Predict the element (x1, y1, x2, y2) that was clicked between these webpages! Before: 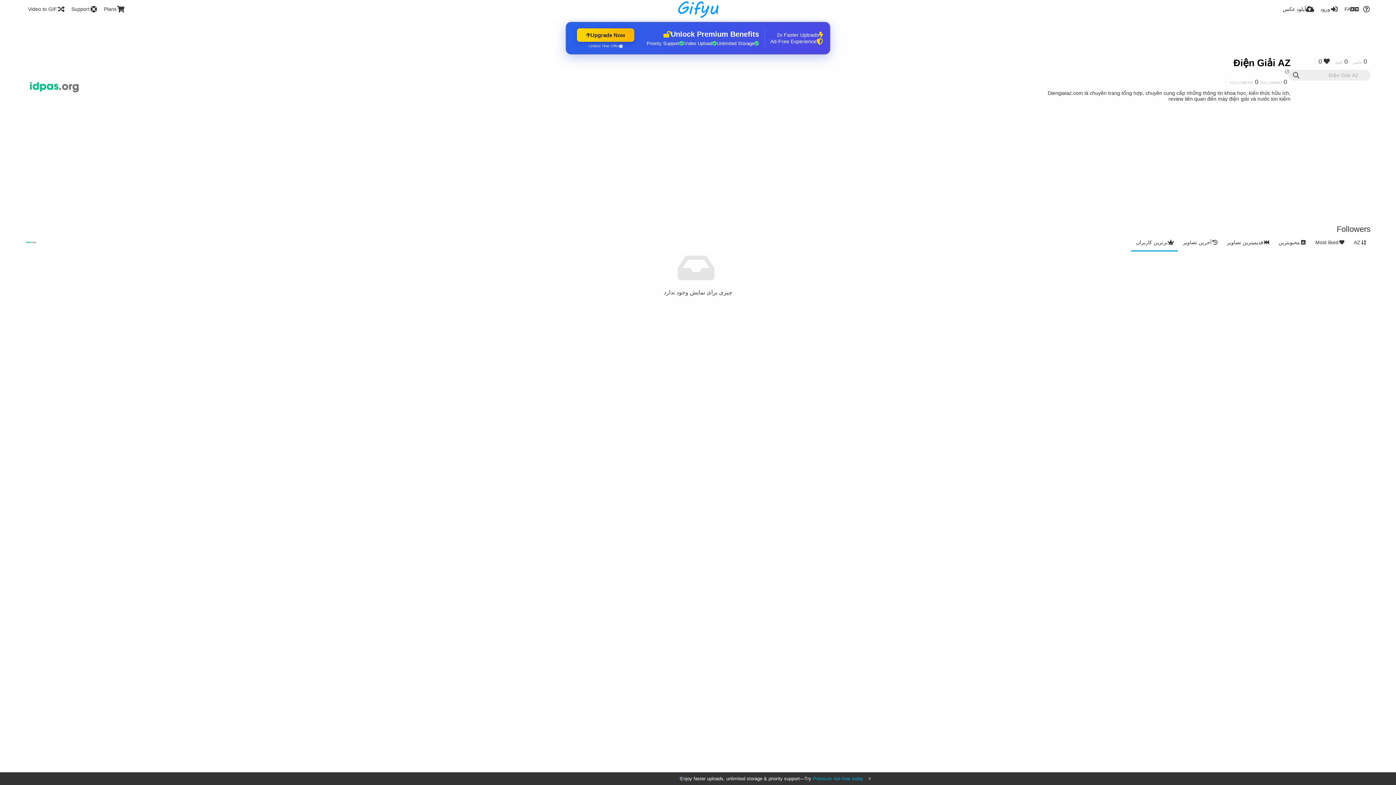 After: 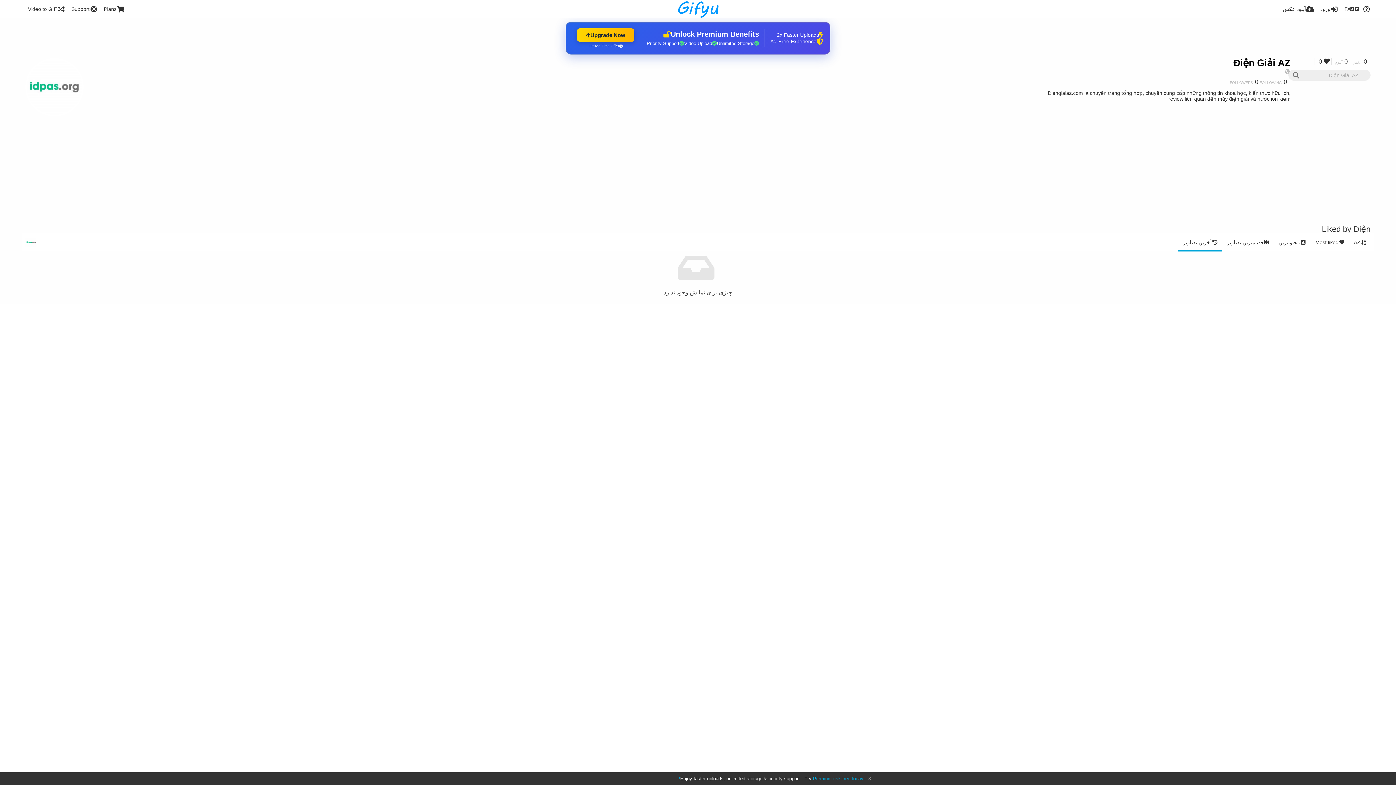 Action: label:  0 bbox: (1314, 58, 1330, 65)